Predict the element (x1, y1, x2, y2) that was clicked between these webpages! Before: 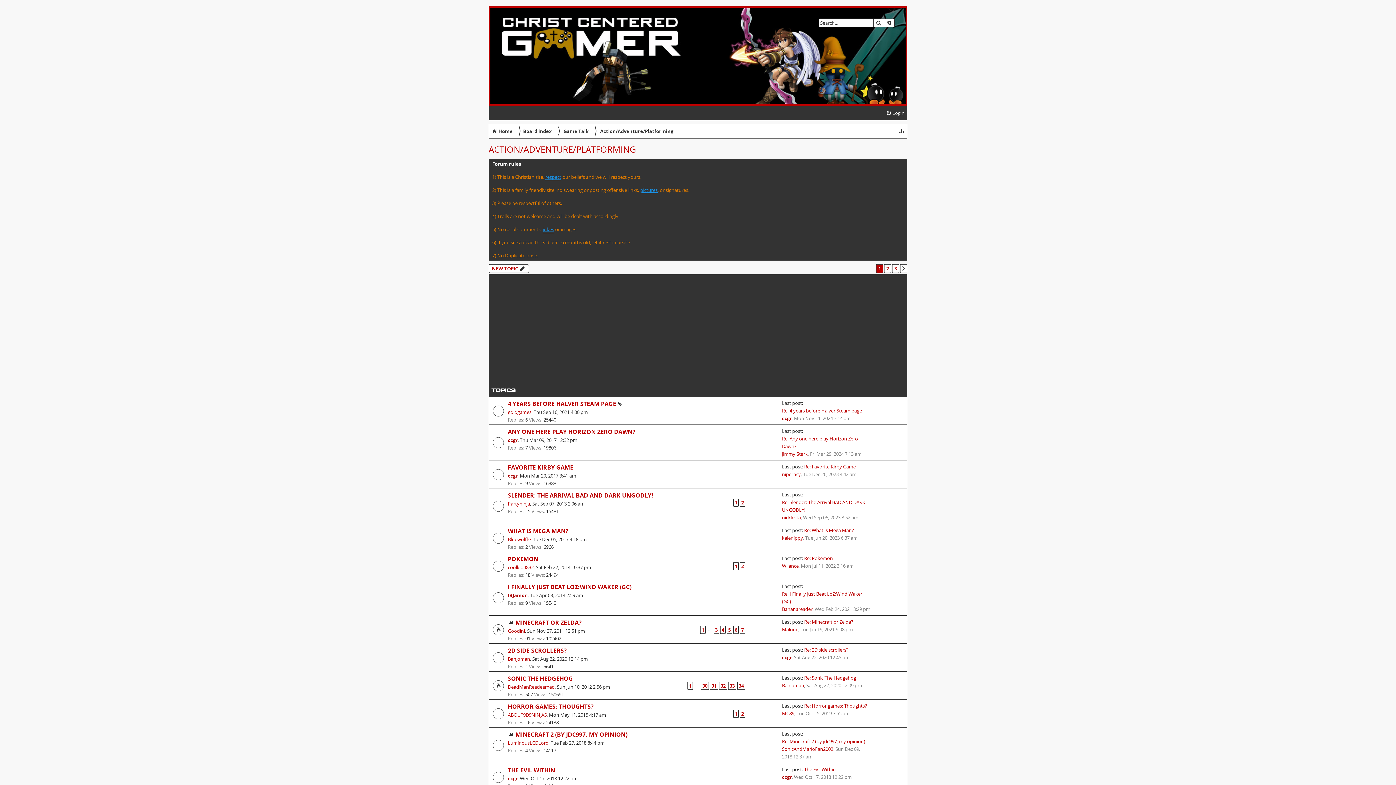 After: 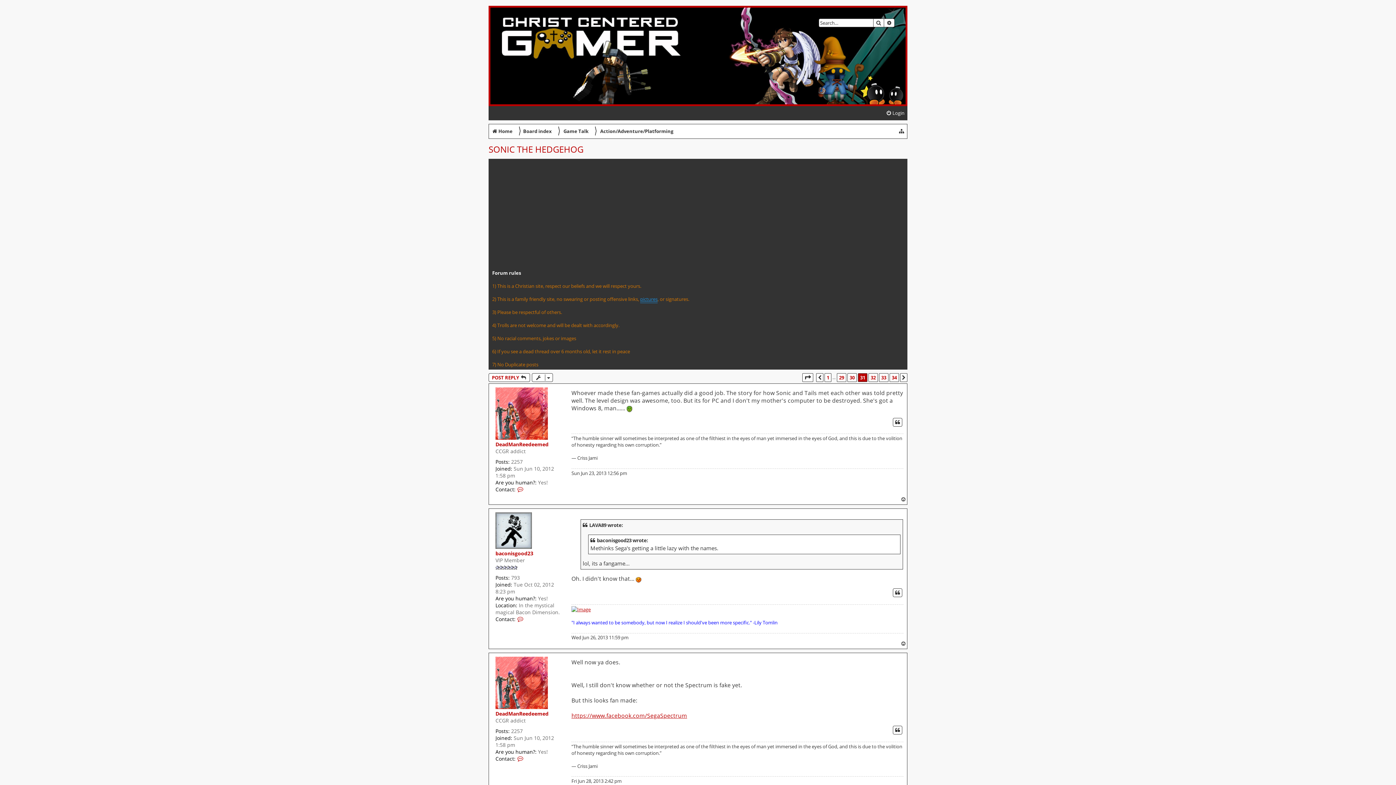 Action: label: 31 bbox: (710, 682, 718, 690)